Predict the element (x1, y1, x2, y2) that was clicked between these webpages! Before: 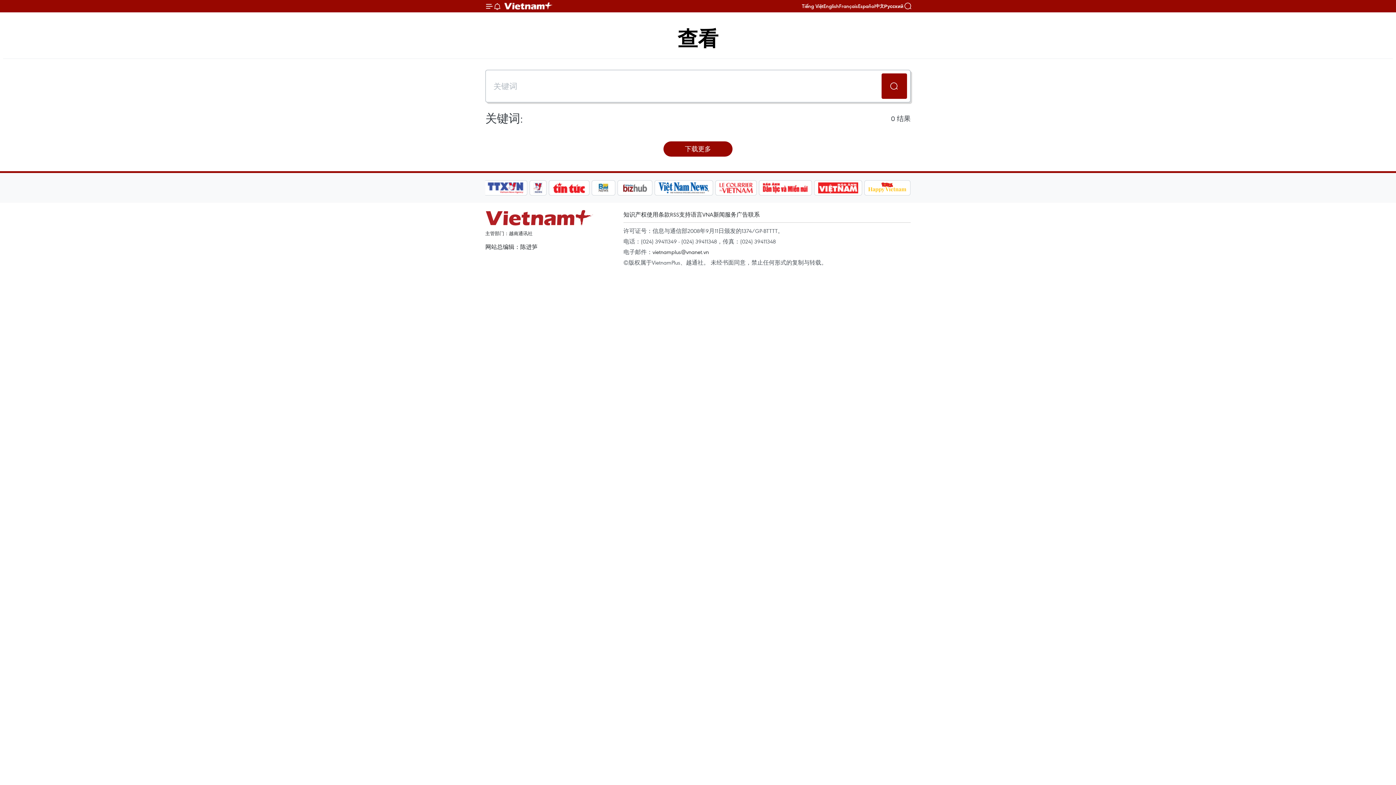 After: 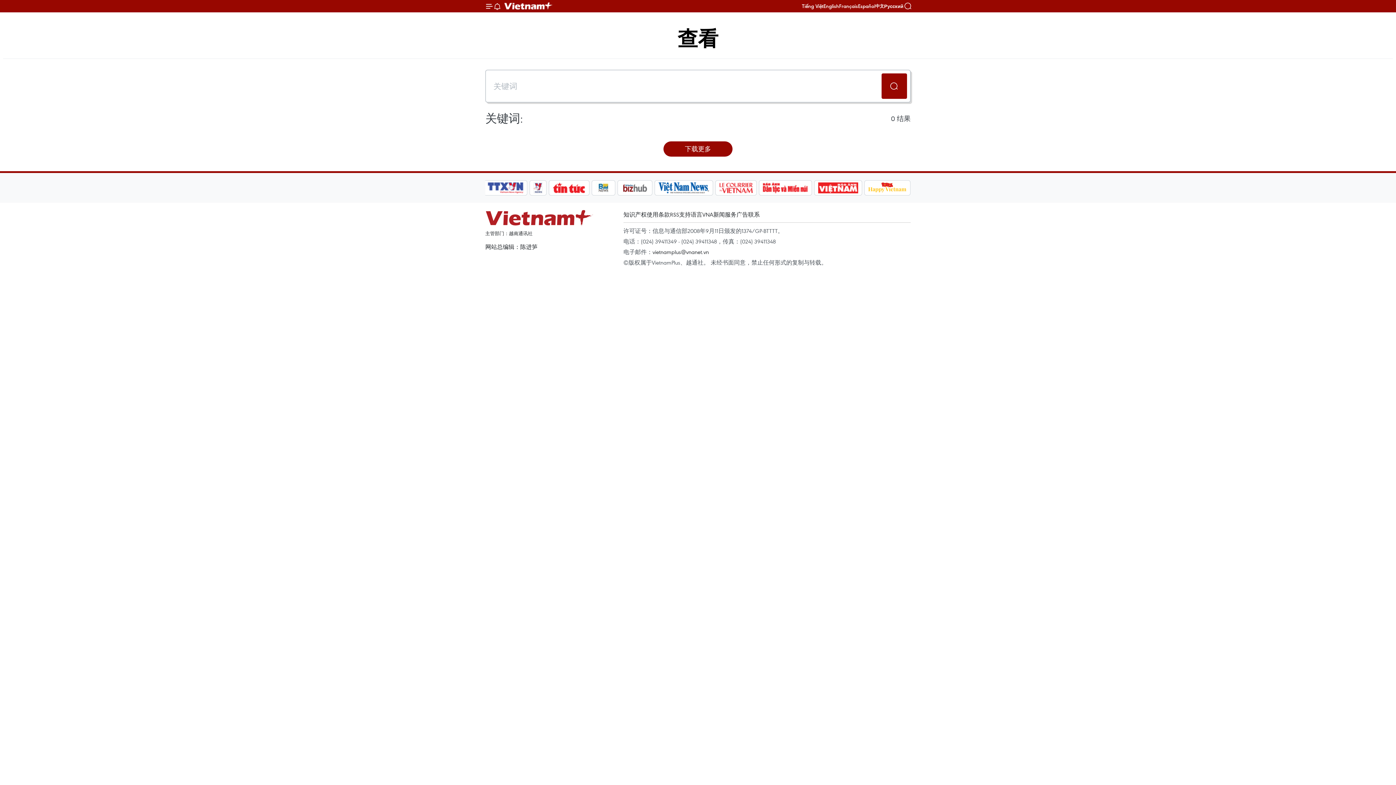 Action: bbox: (759, 180, 812, 195)